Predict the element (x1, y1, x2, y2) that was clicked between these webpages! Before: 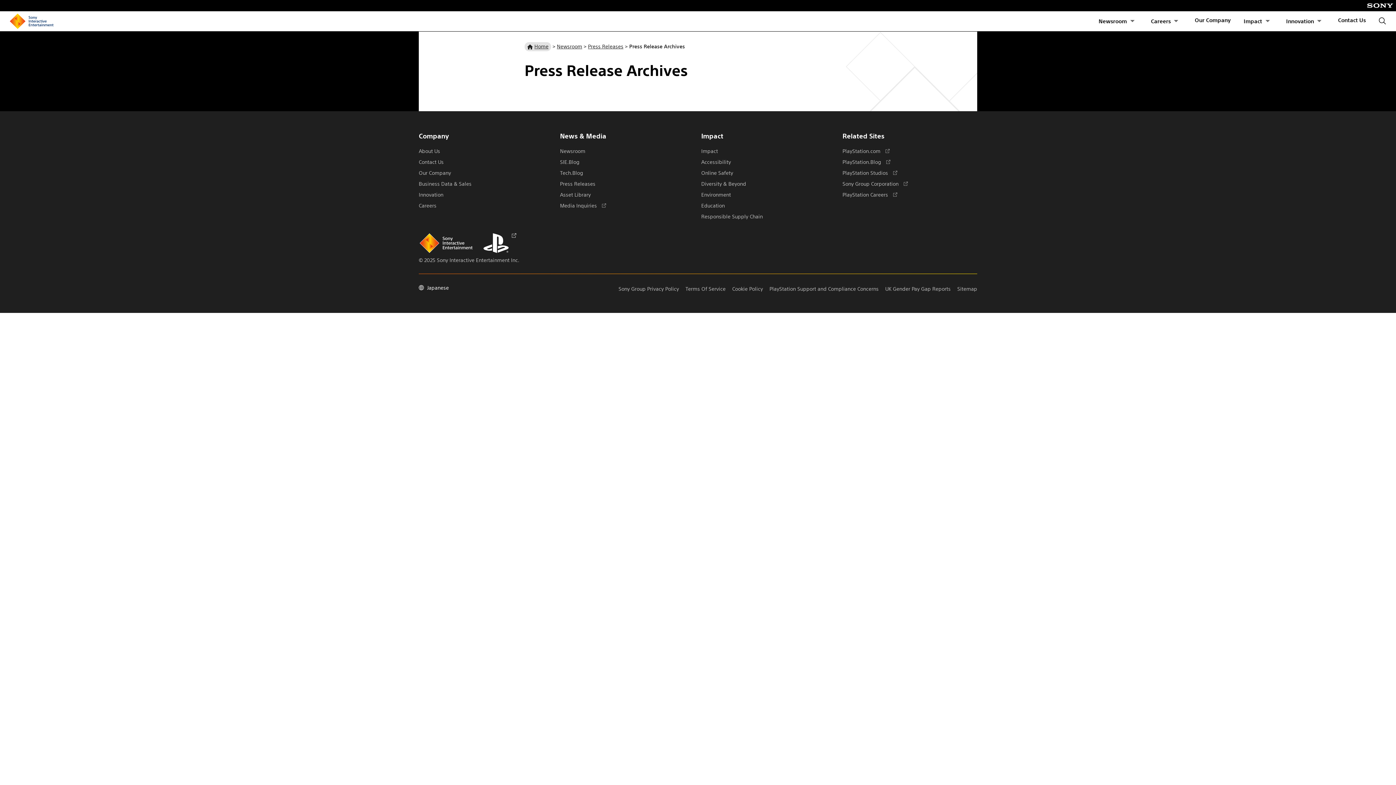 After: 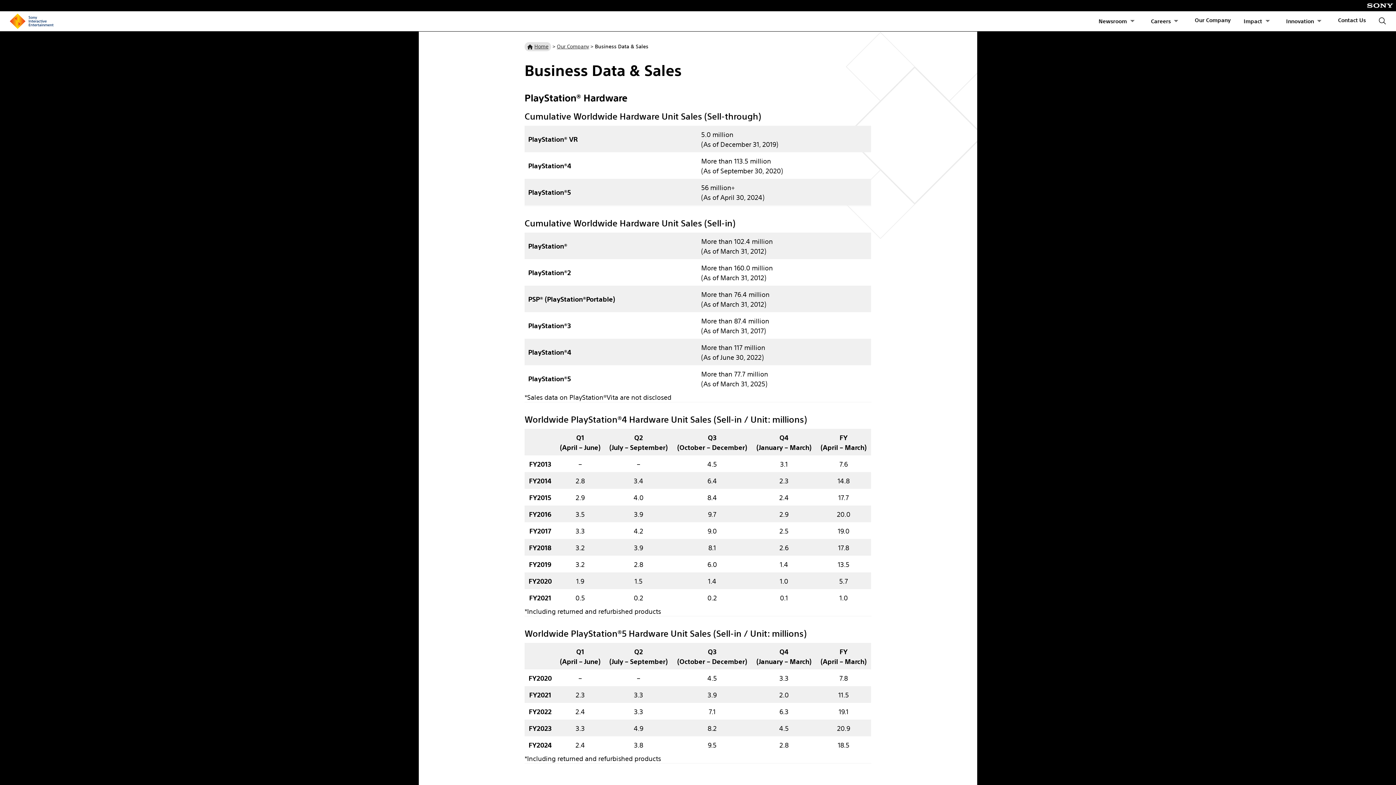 Action: bbox: (418, 180, 471, 187) label: Business Data & Sales